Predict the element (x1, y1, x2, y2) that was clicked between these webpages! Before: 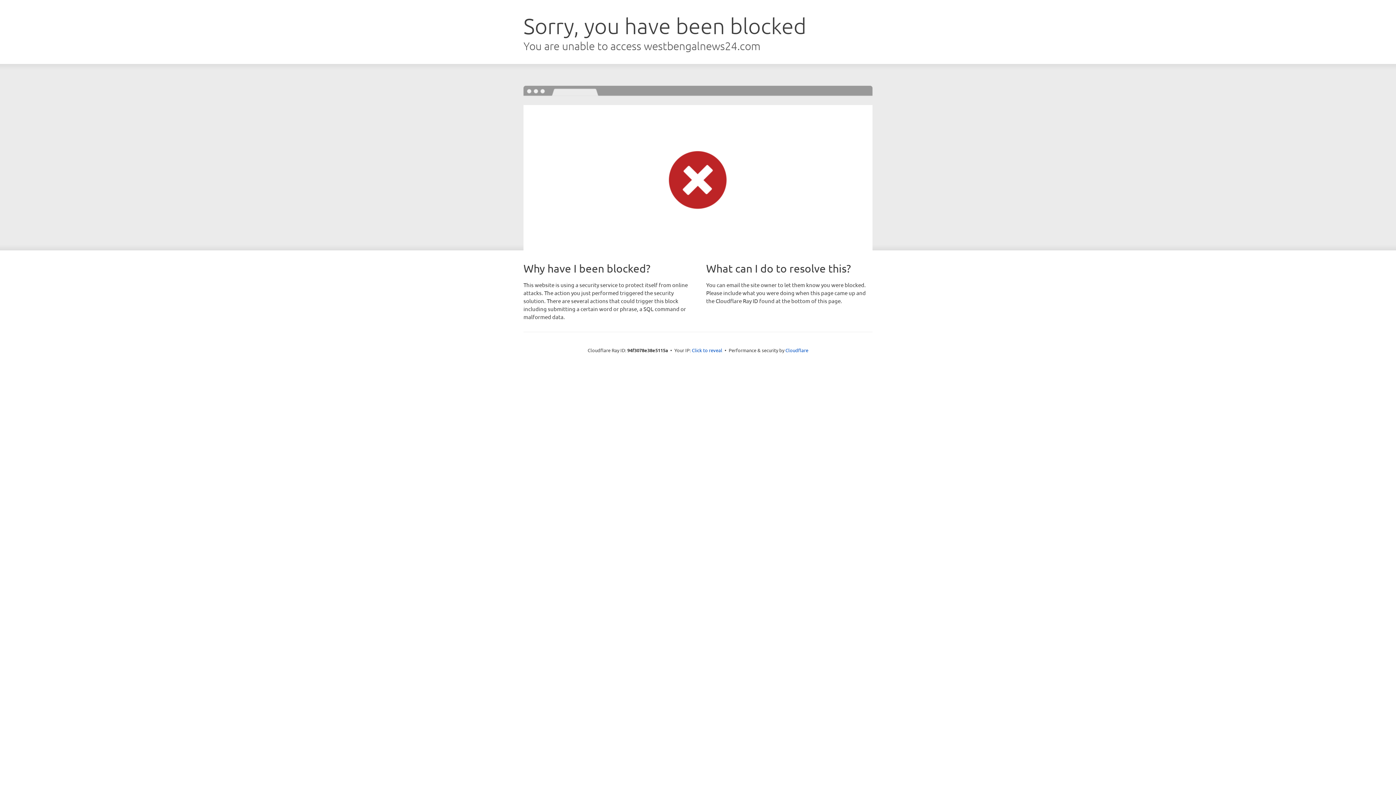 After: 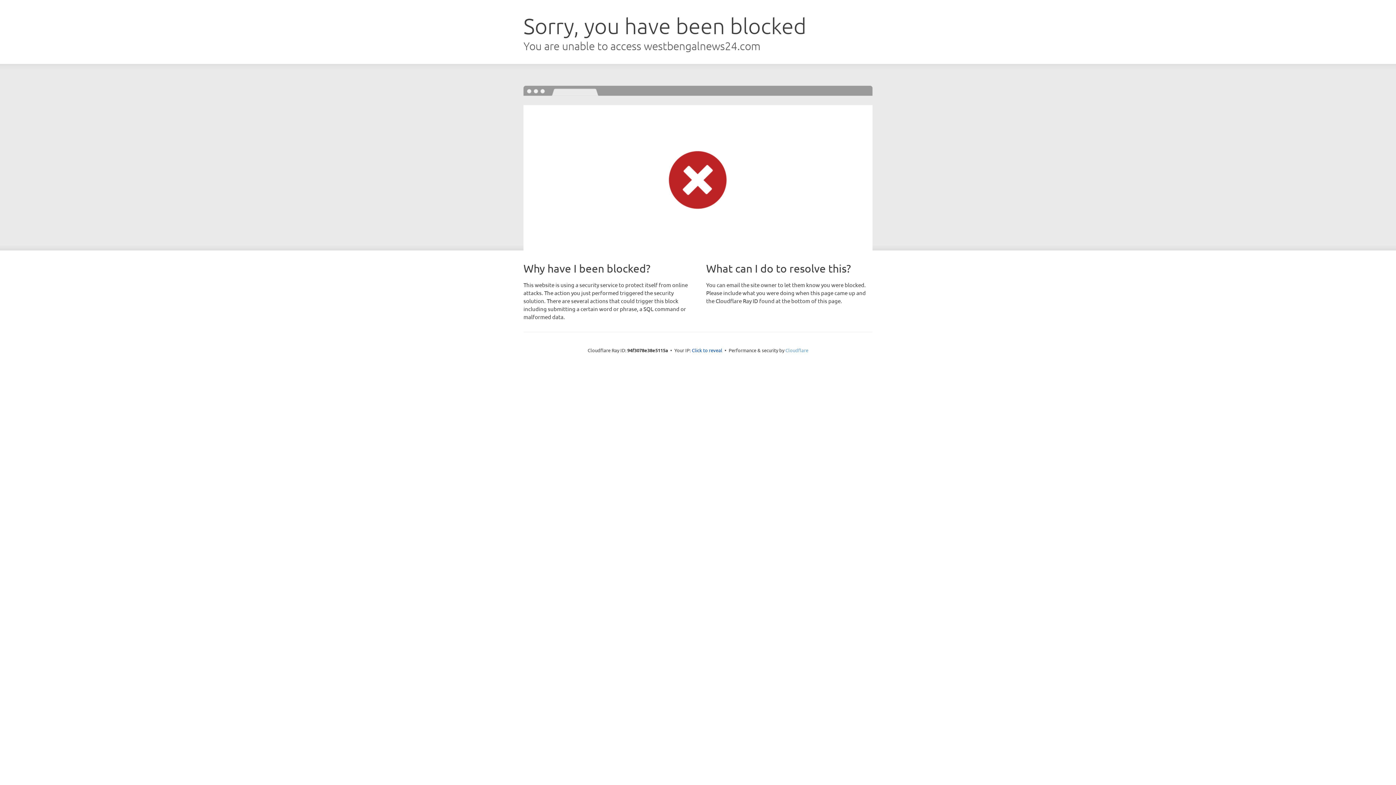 Action: bbox: (785, 347, 808, 353) label: Cloudflare